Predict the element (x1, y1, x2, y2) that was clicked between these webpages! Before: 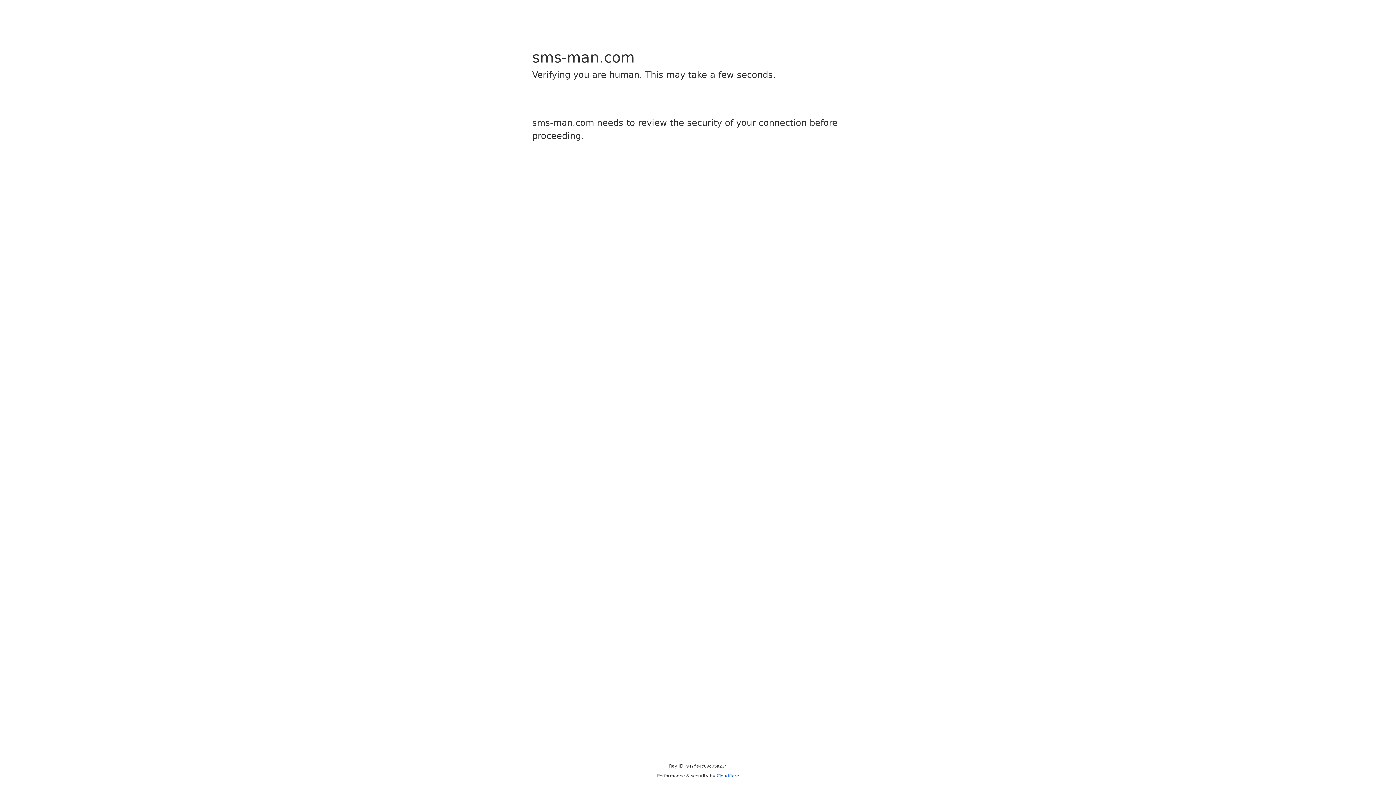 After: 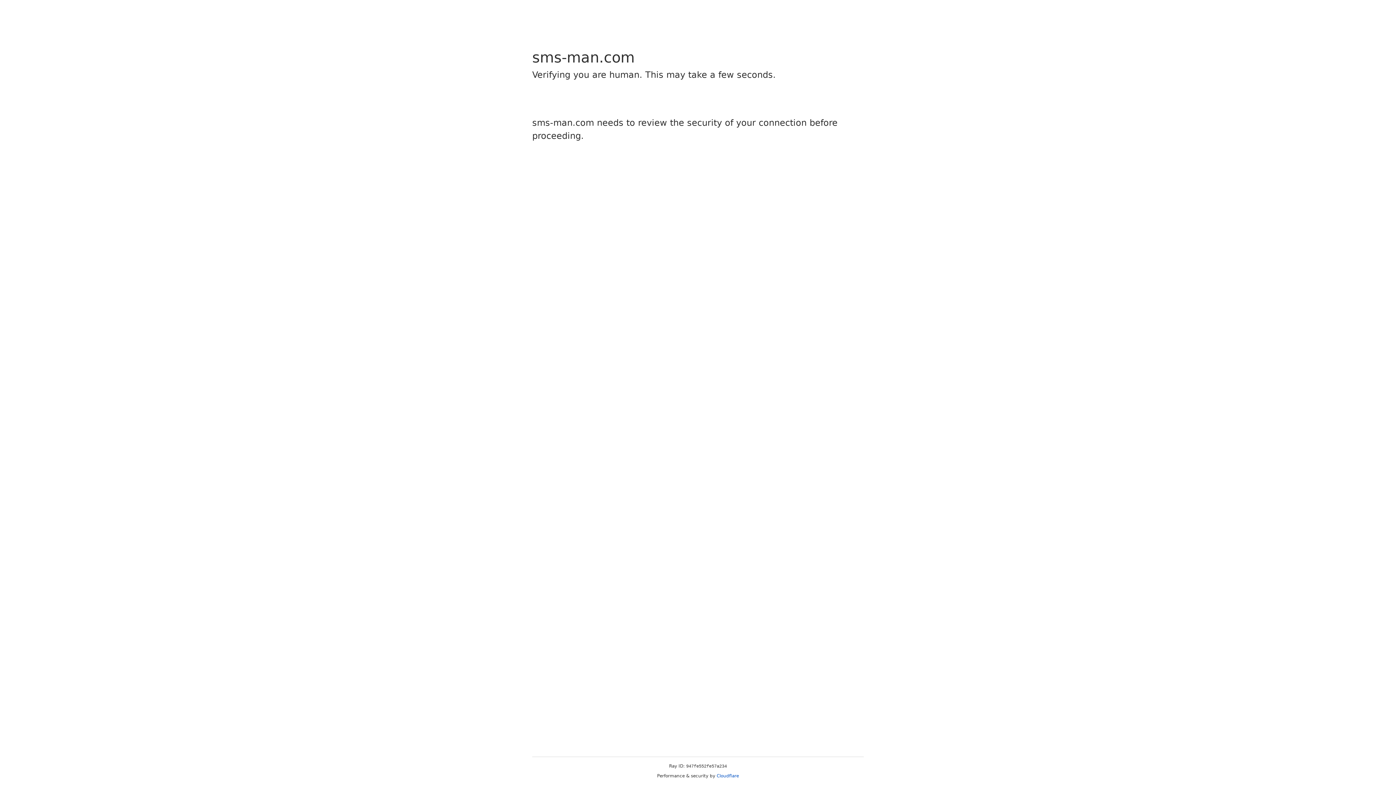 Action: label: Cloudflare bbox: (716, 773, 739, 778)